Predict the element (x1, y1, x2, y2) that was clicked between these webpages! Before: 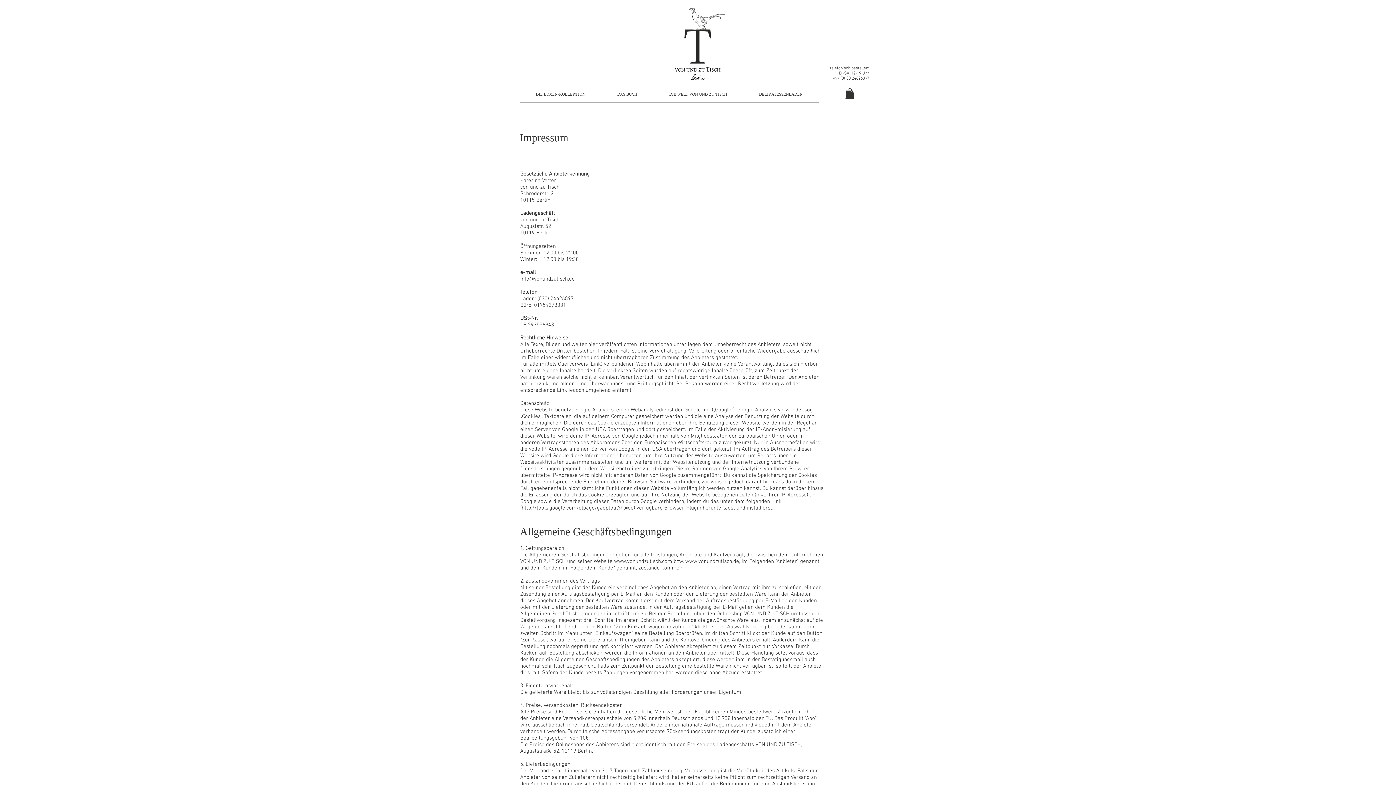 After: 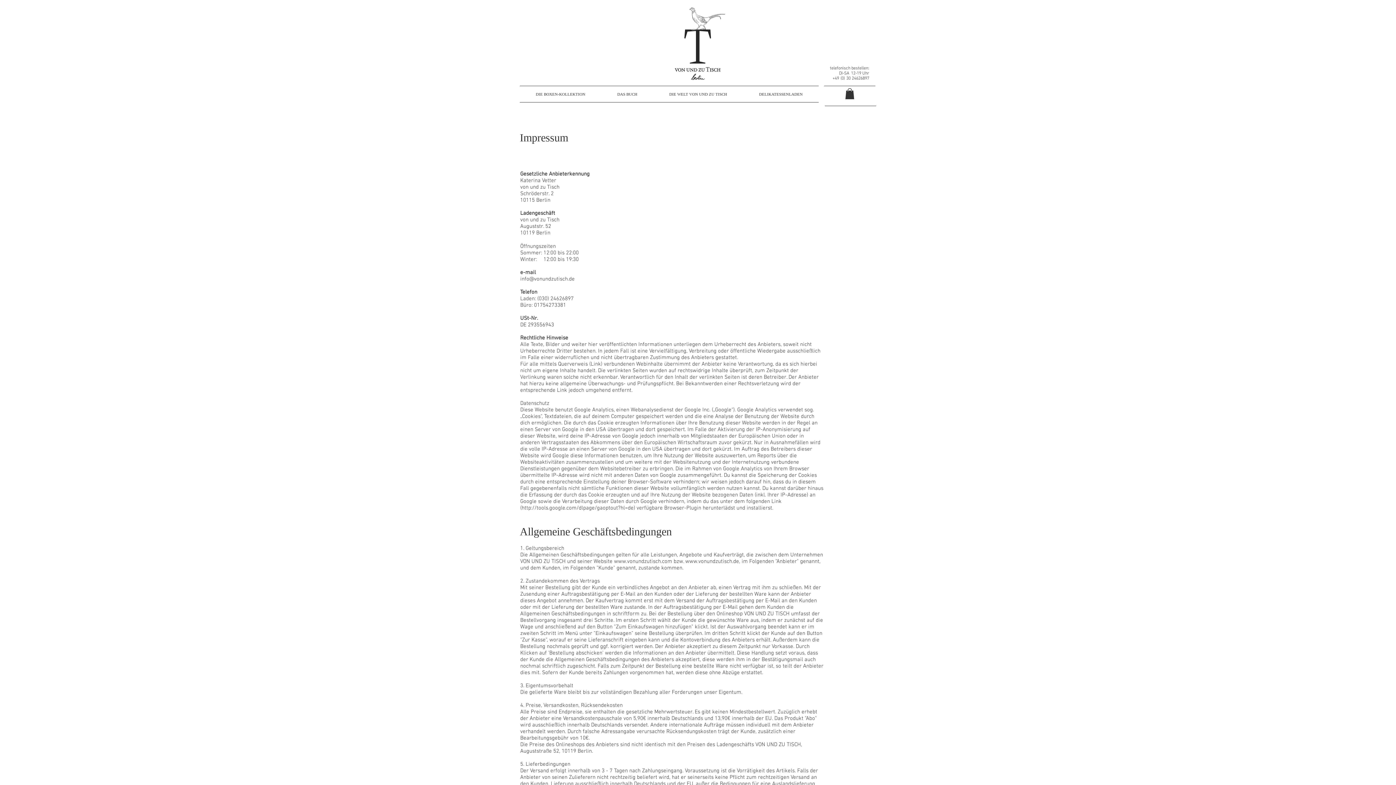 Action: bbox: (685, 558, 739, 565) label: www.vonundzutisch.de